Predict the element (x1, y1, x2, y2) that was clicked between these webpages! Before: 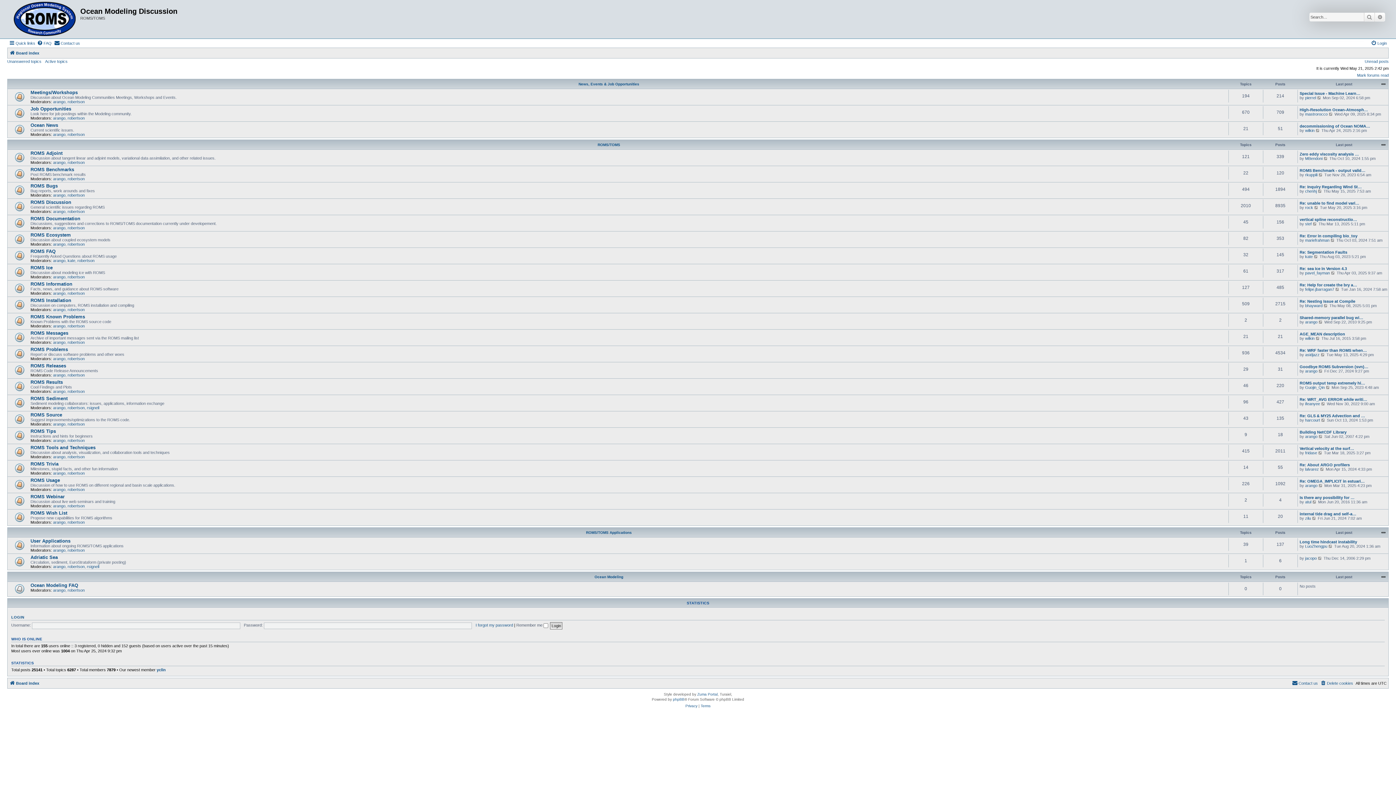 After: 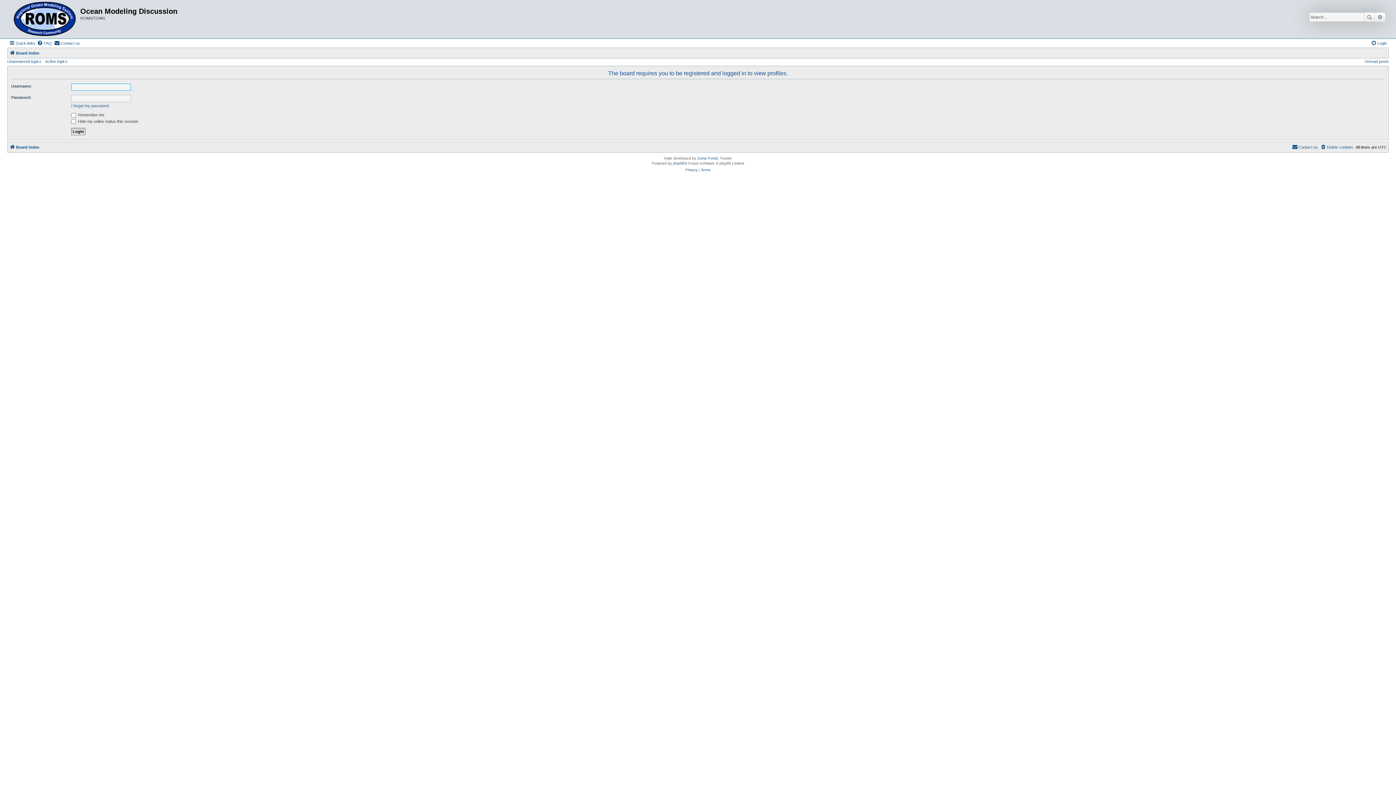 Action: bbox: (1305, 270, 1330, 275) label: pavel_fayman